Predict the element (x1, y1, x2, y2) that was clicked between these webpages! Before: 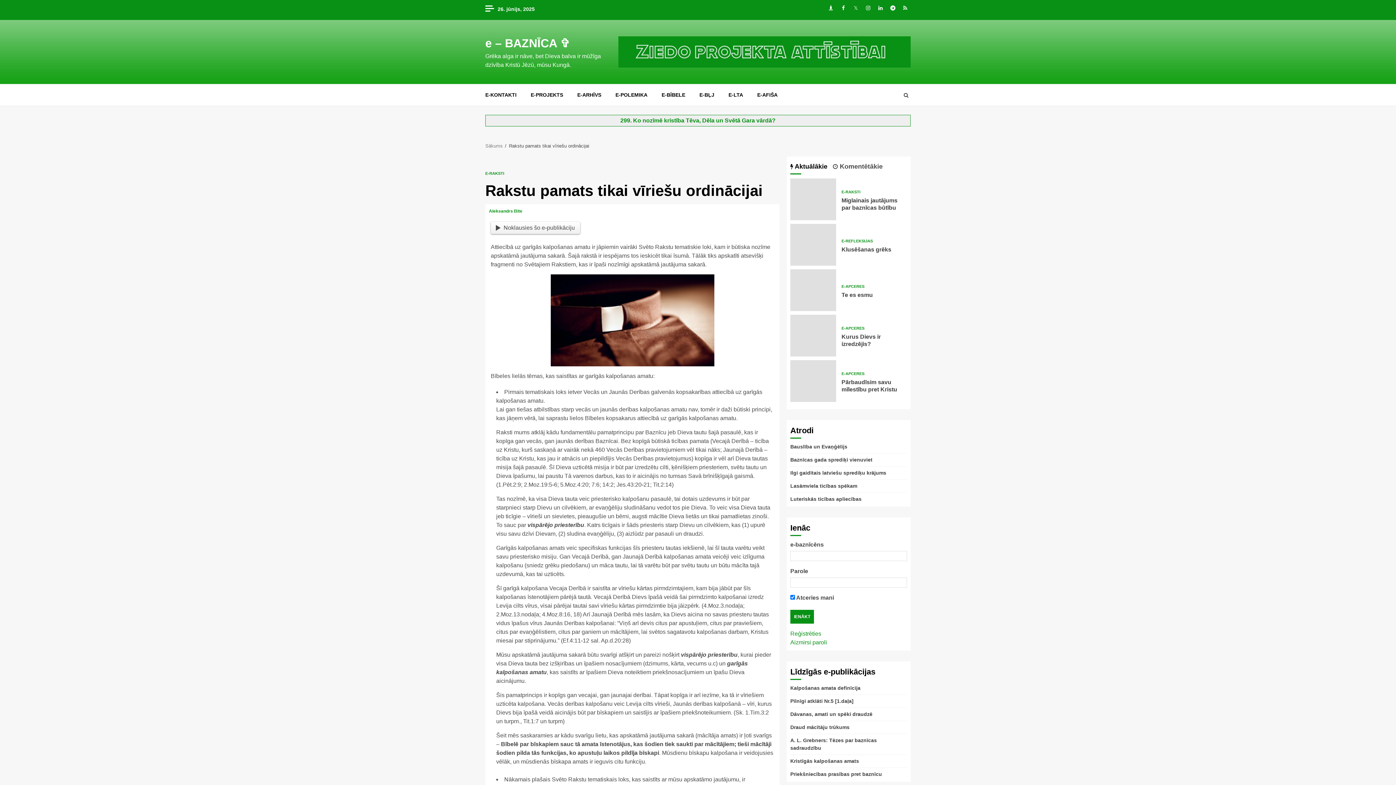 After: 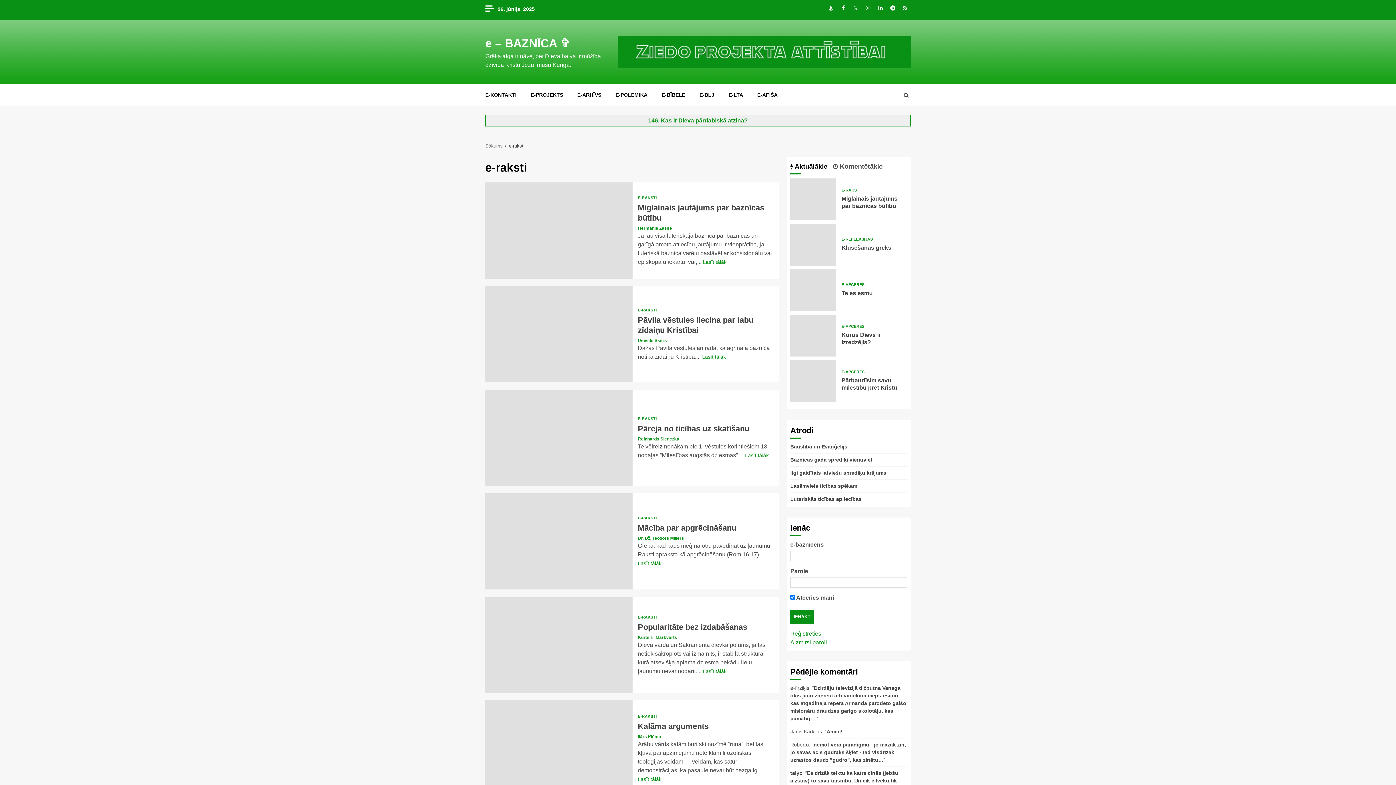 Action: bbox: (841, 190, 860, 194) label: E-RAKSTI